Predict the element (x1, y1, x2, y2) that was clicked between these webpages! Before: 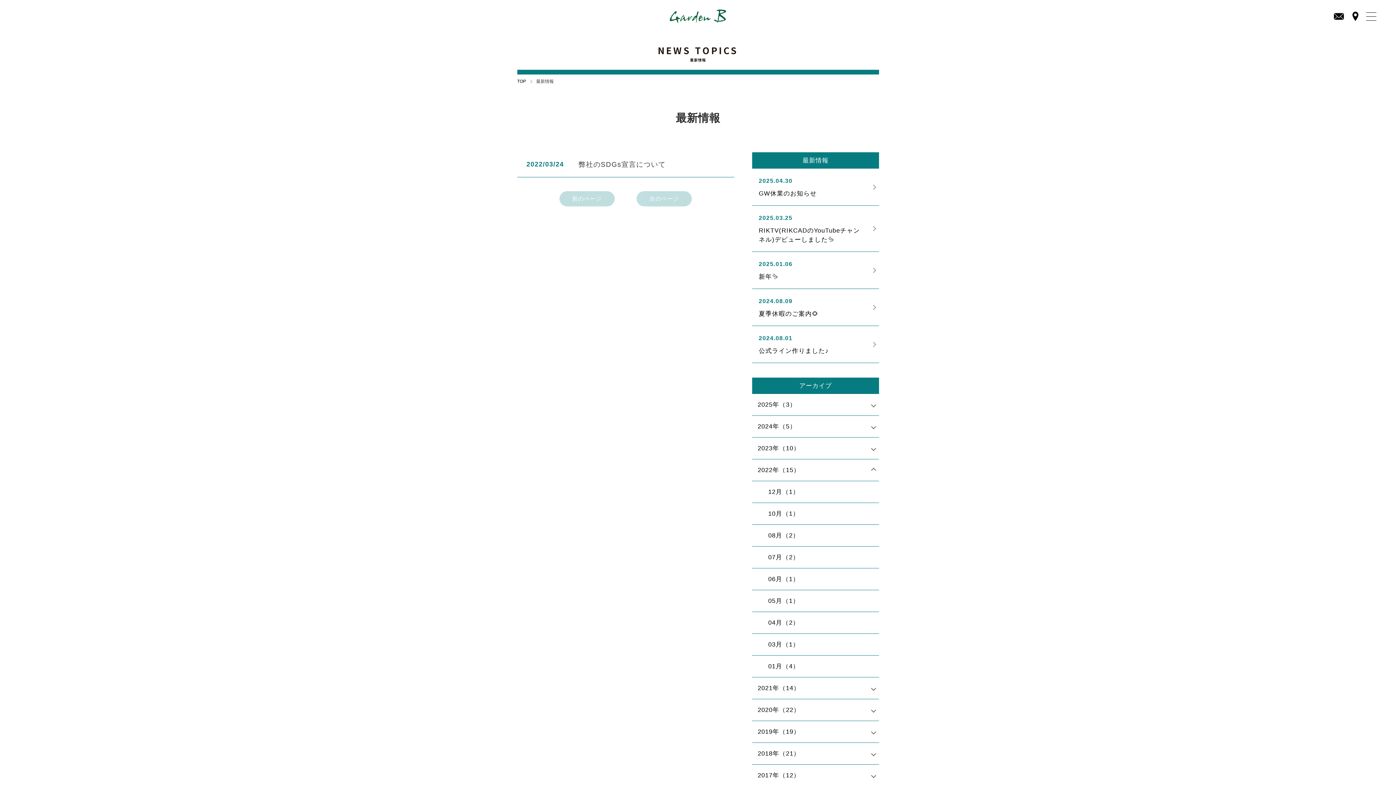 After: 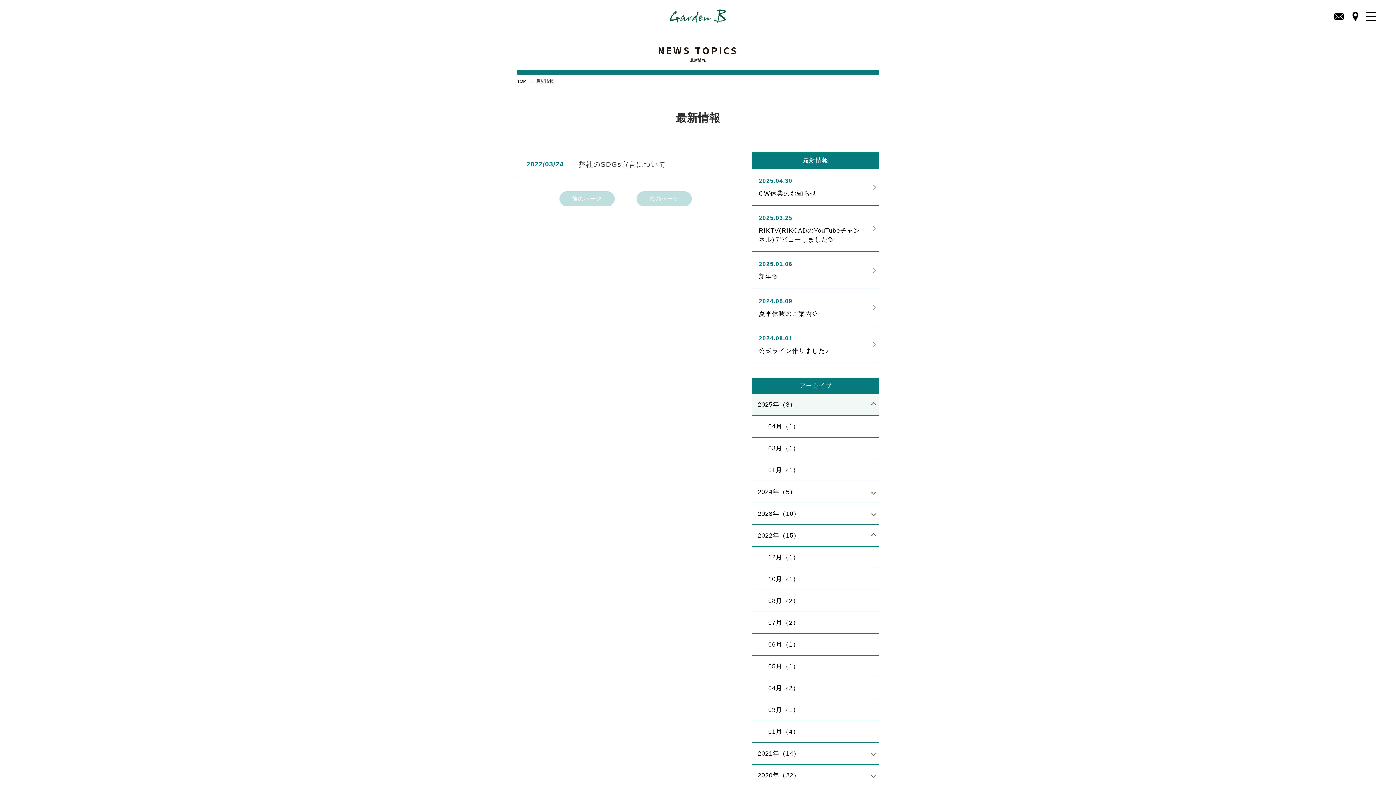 Action: bbox: (752, 394, 879, 416) label: 2025年（3）